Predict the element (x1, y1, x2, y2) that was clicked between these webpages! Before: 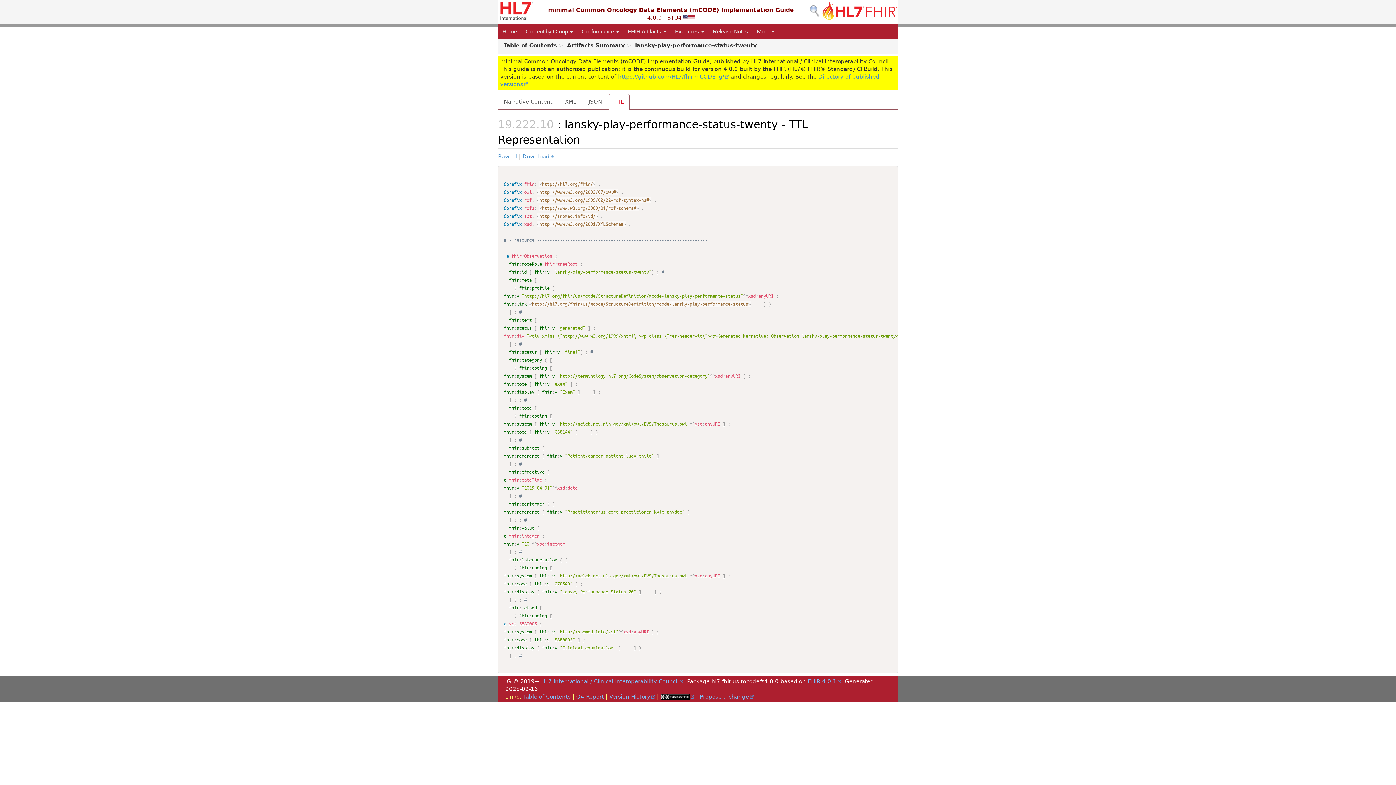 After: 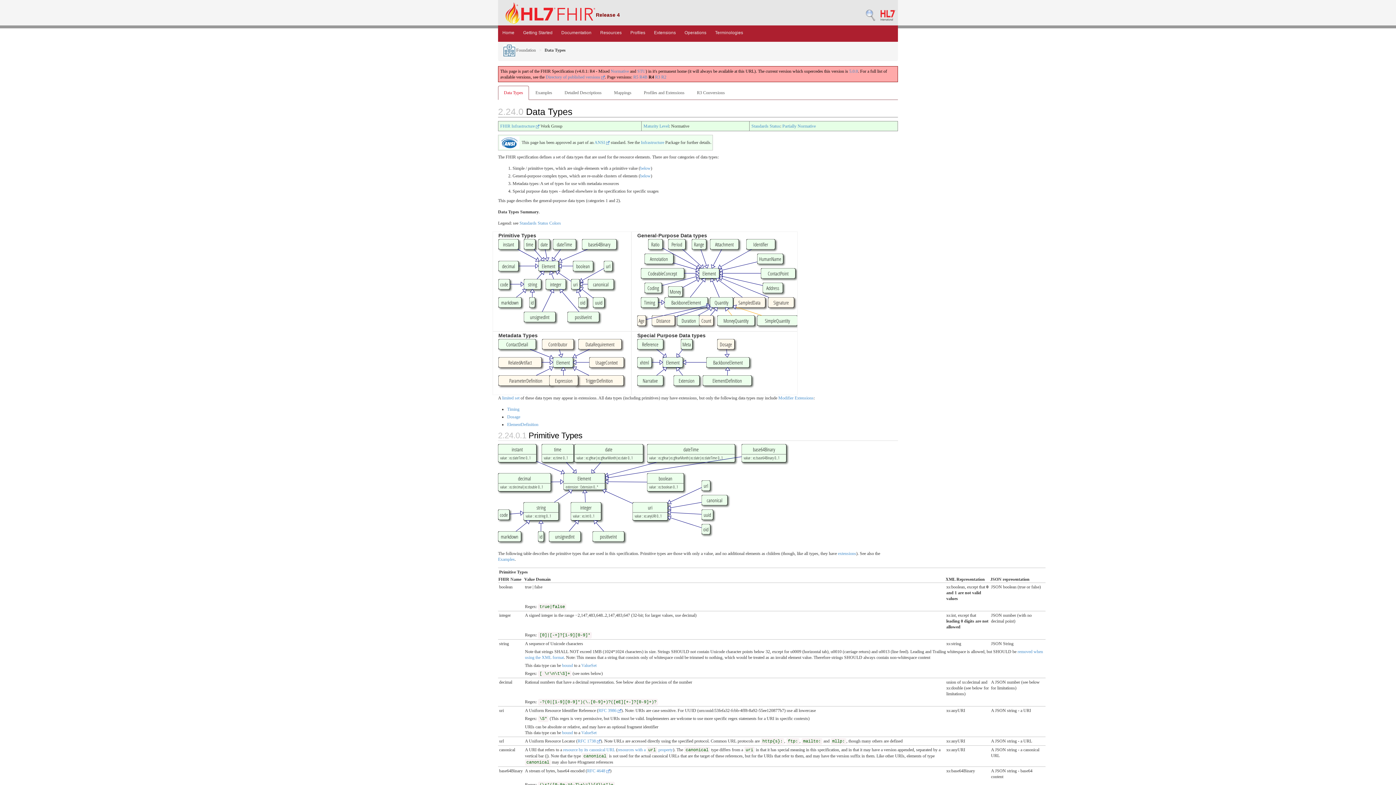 Action: label: fhir:coding bbox: (519, 412, 547, 418)